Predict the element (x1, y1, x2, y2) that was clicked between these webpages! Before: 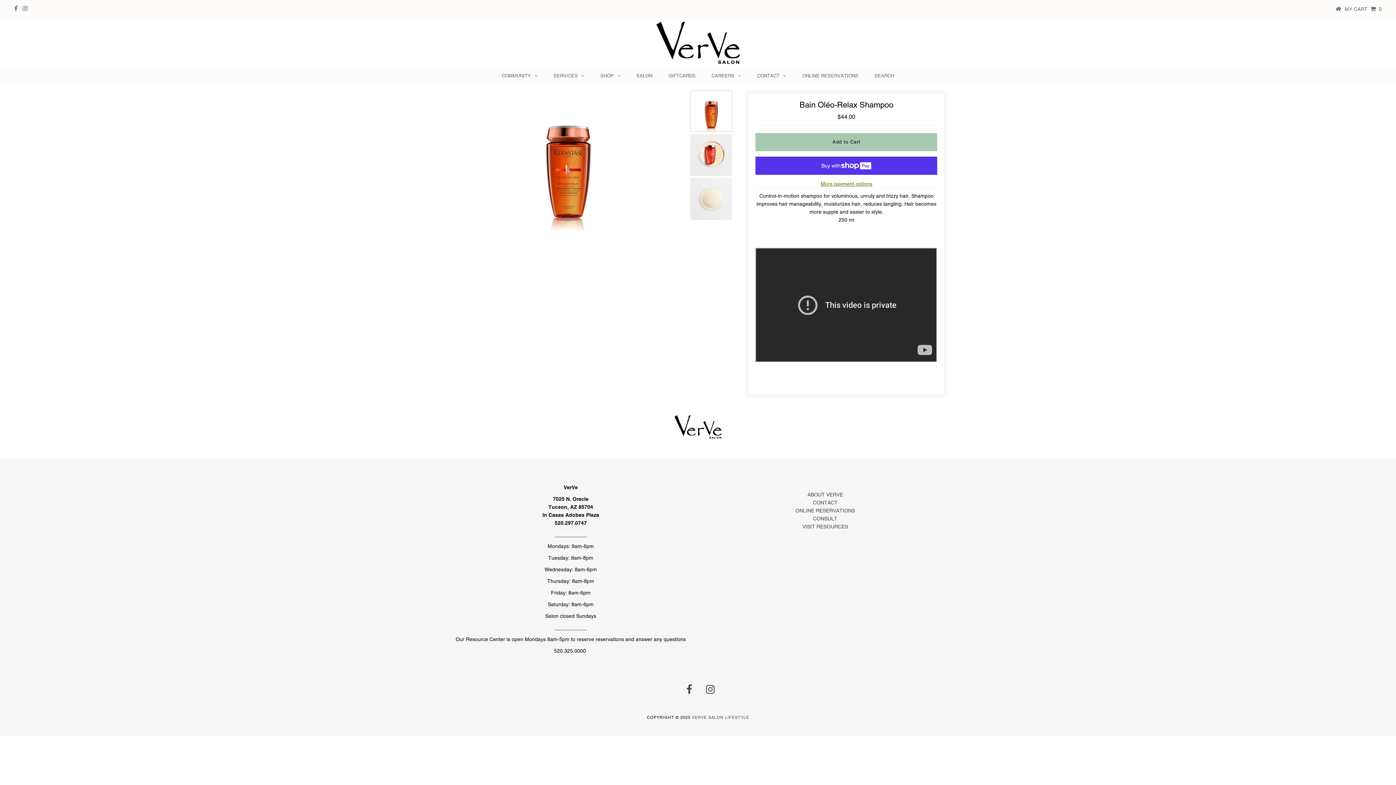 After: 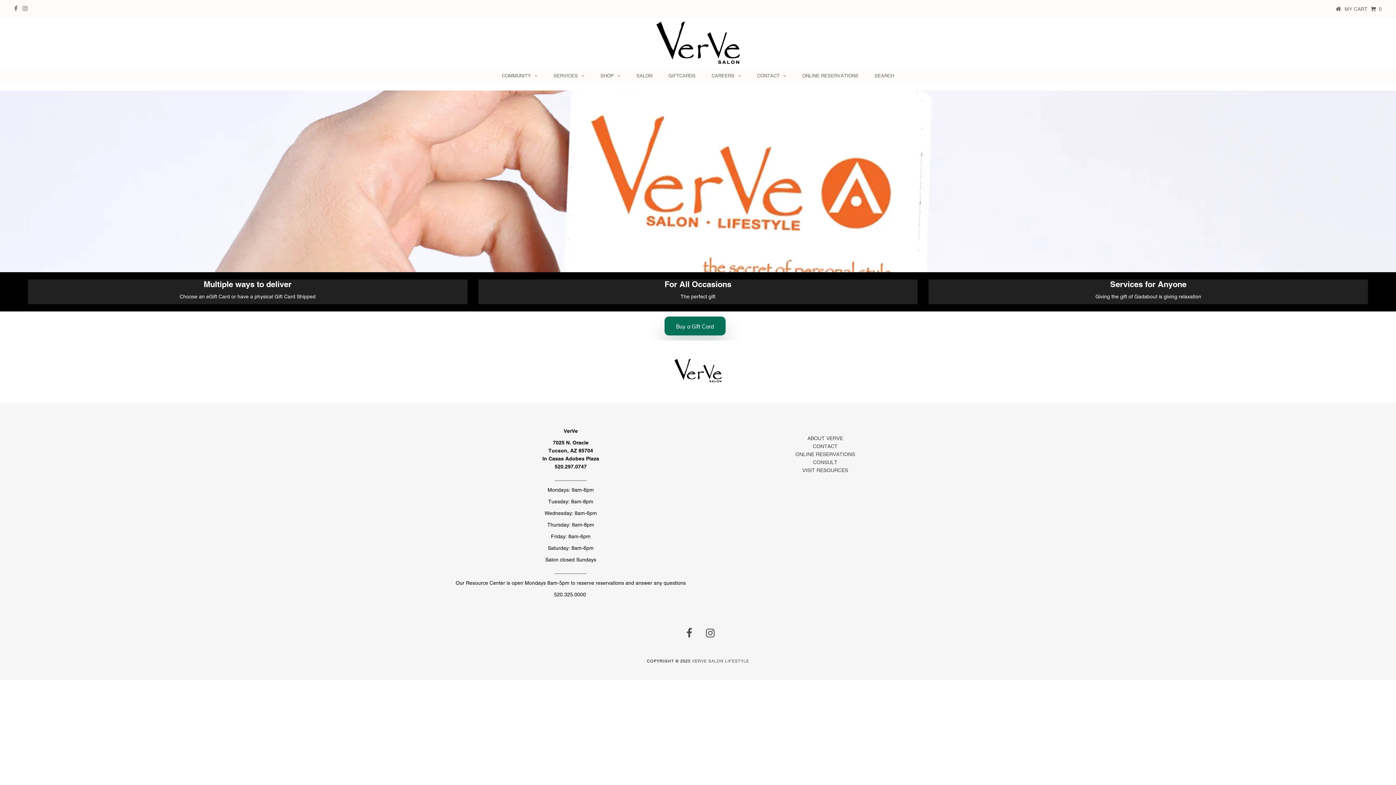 Action: label: GIFTCARDS bbox: (661, 68, 703, 83)